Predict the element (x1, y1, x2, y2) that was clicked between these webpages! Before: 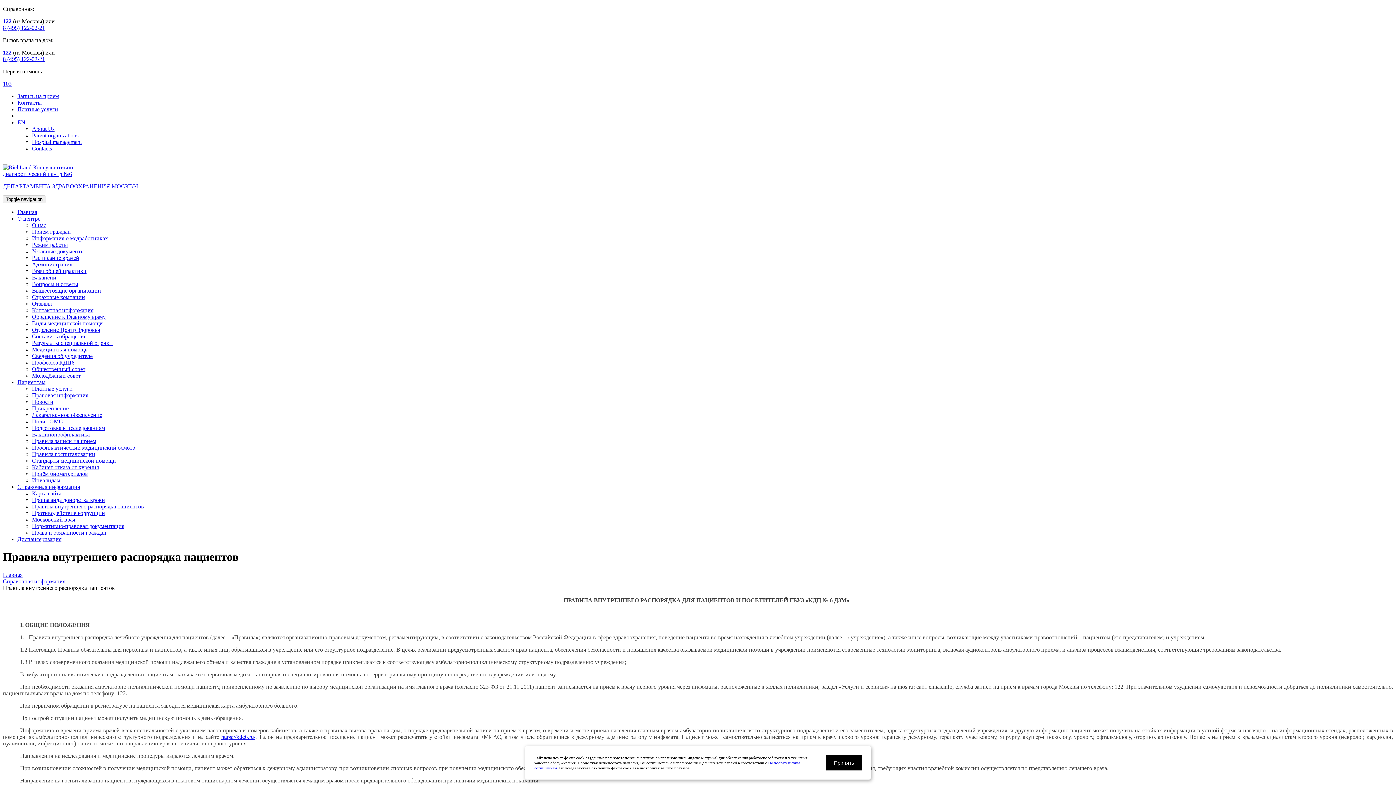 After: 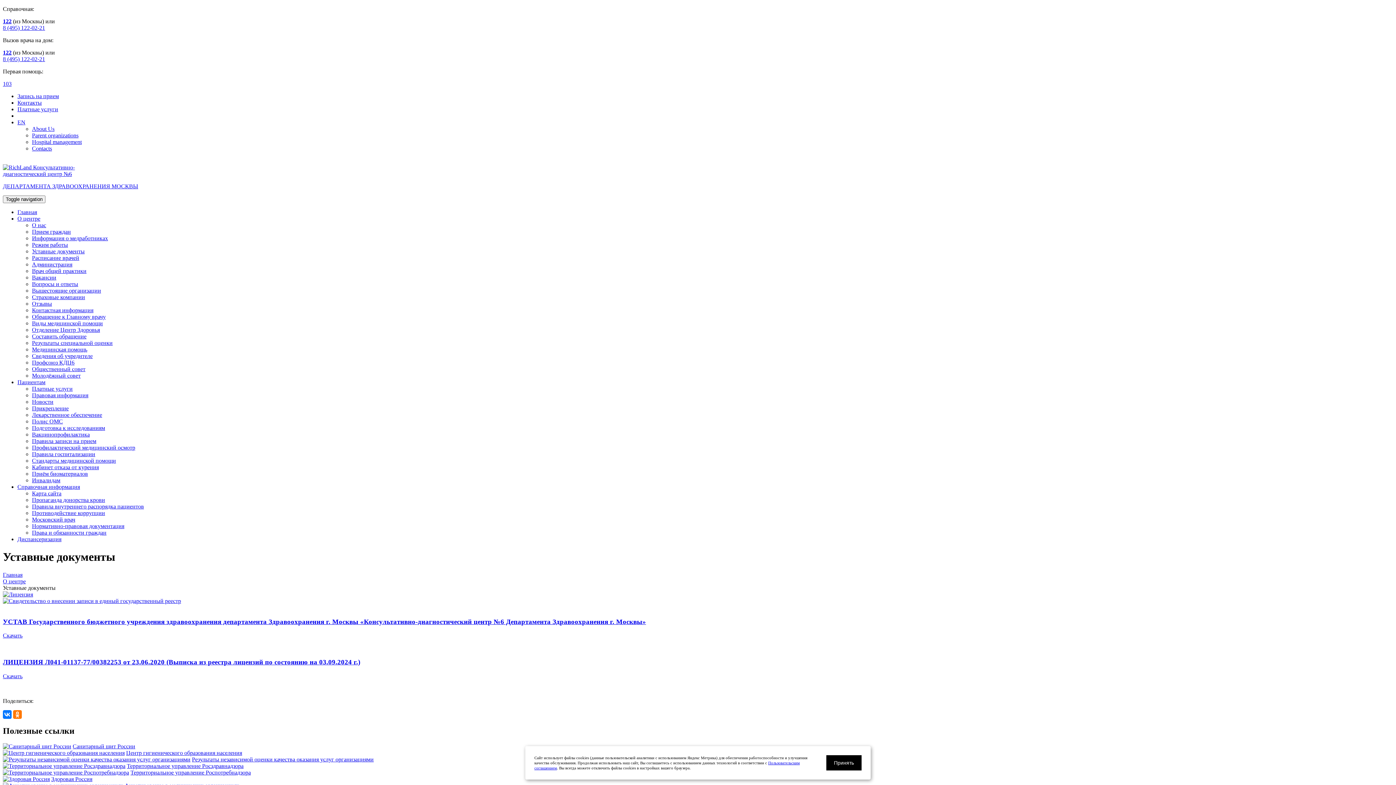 Action: label: Уставные документы bbox: (32, 248, 84, 254)